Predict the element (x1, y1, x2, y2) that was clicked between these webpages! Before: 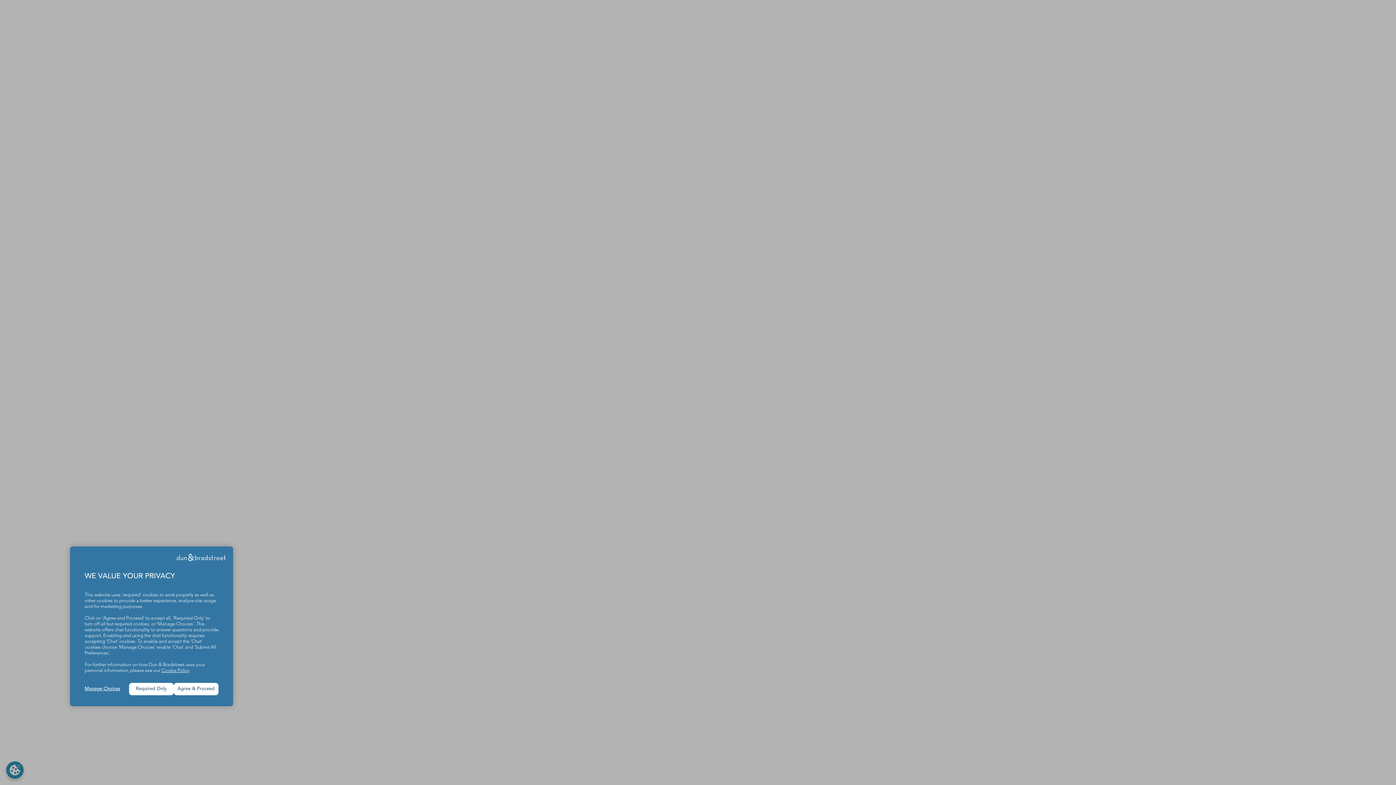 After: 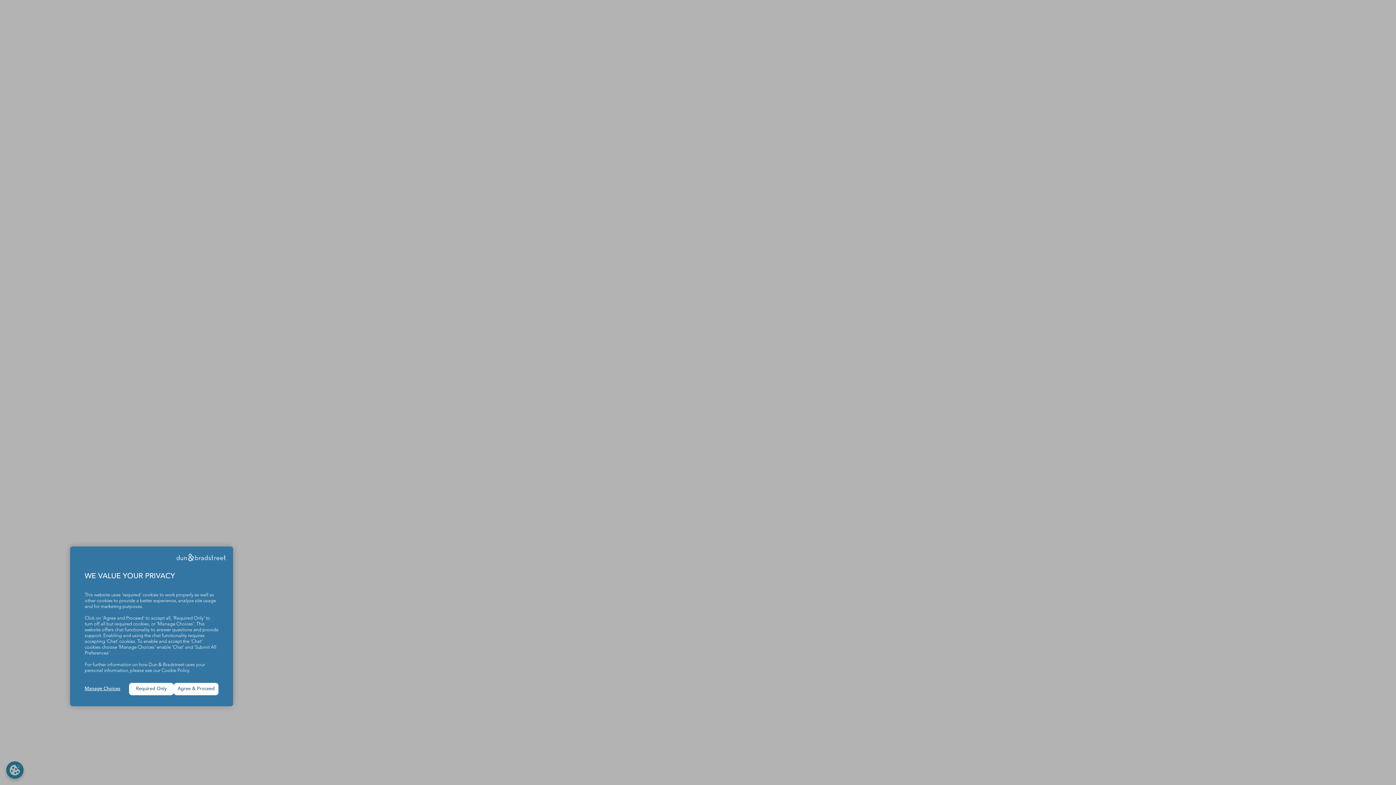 Action: bbox: (161, 668, 189, 673) label: Cookie Policy